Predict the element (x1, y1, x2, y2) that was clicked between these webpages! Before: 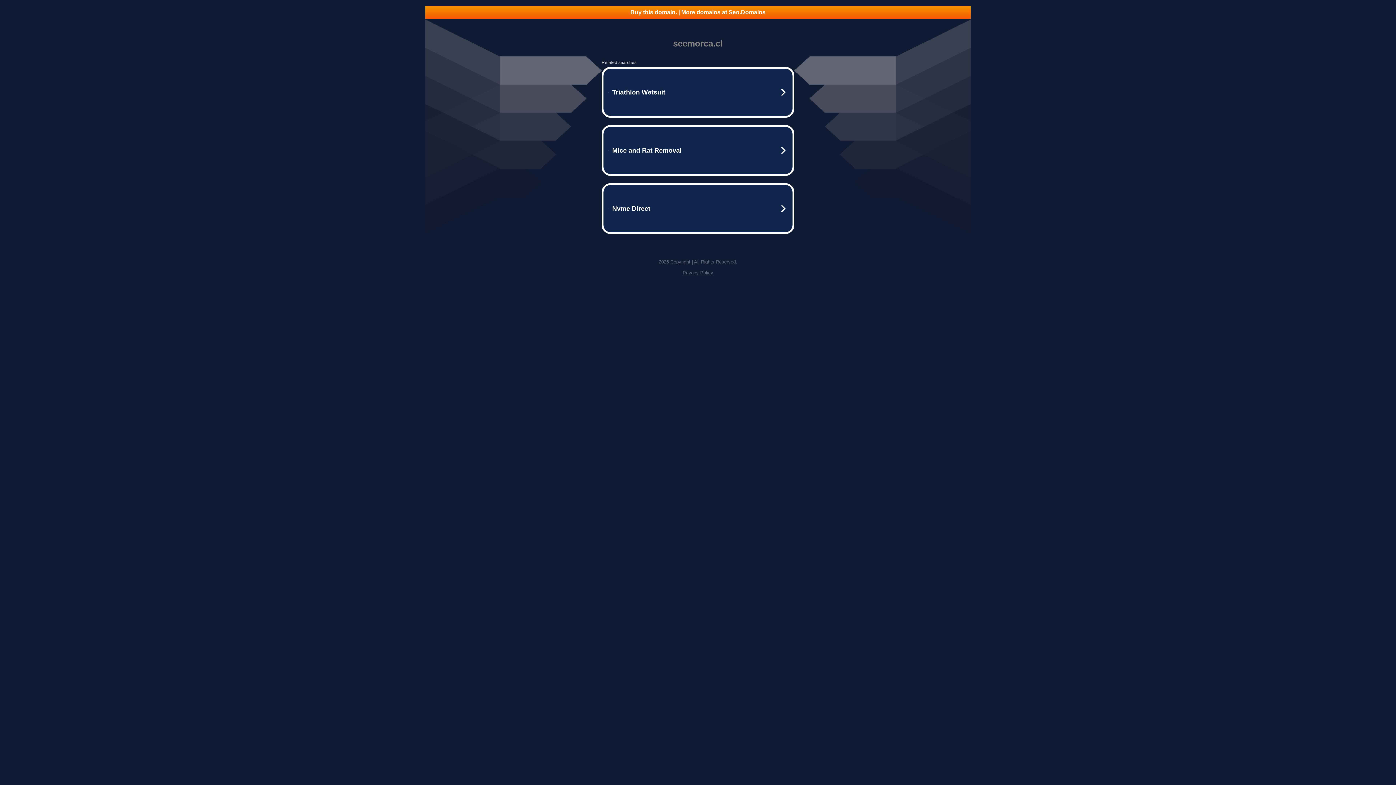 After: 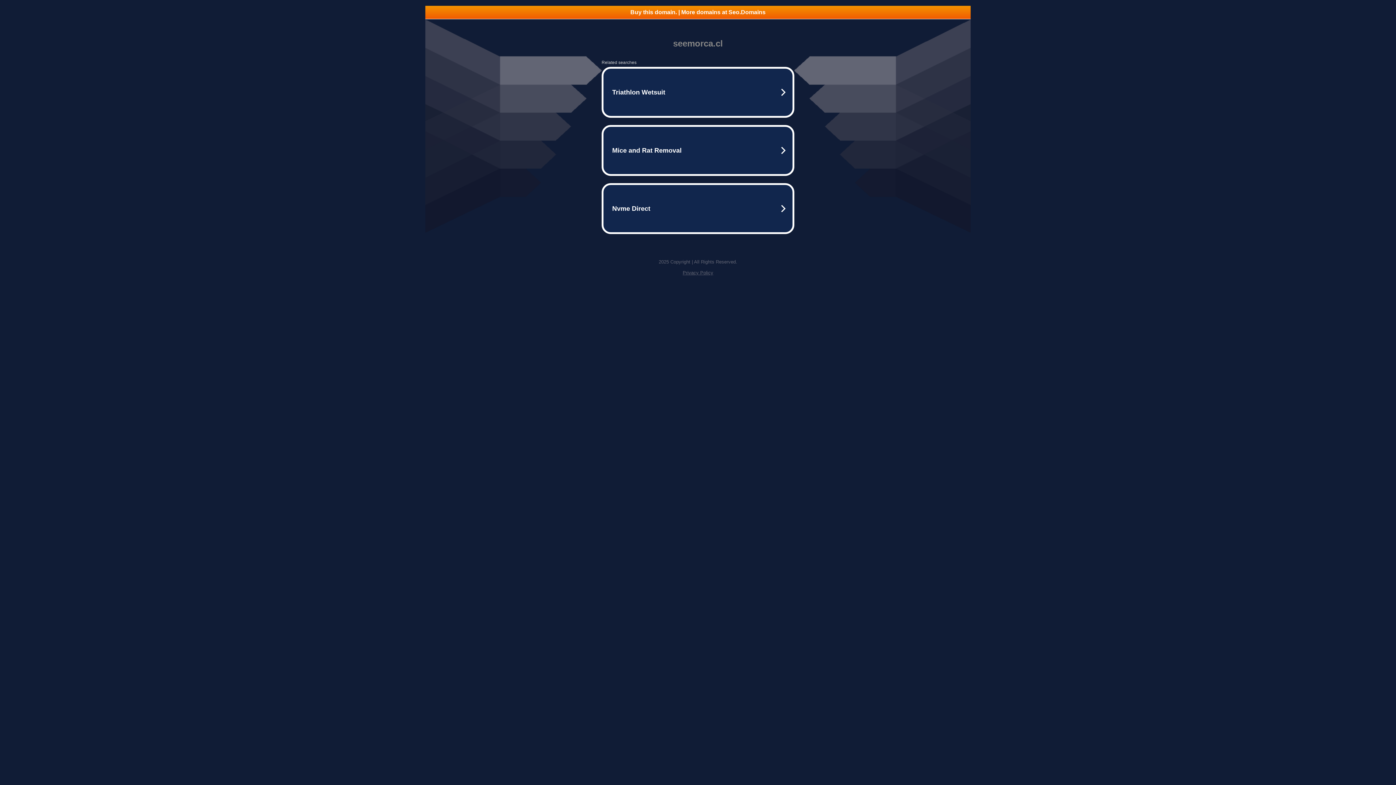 Action: label: Privacy Policy bbox: (682, 270, 713, 275)